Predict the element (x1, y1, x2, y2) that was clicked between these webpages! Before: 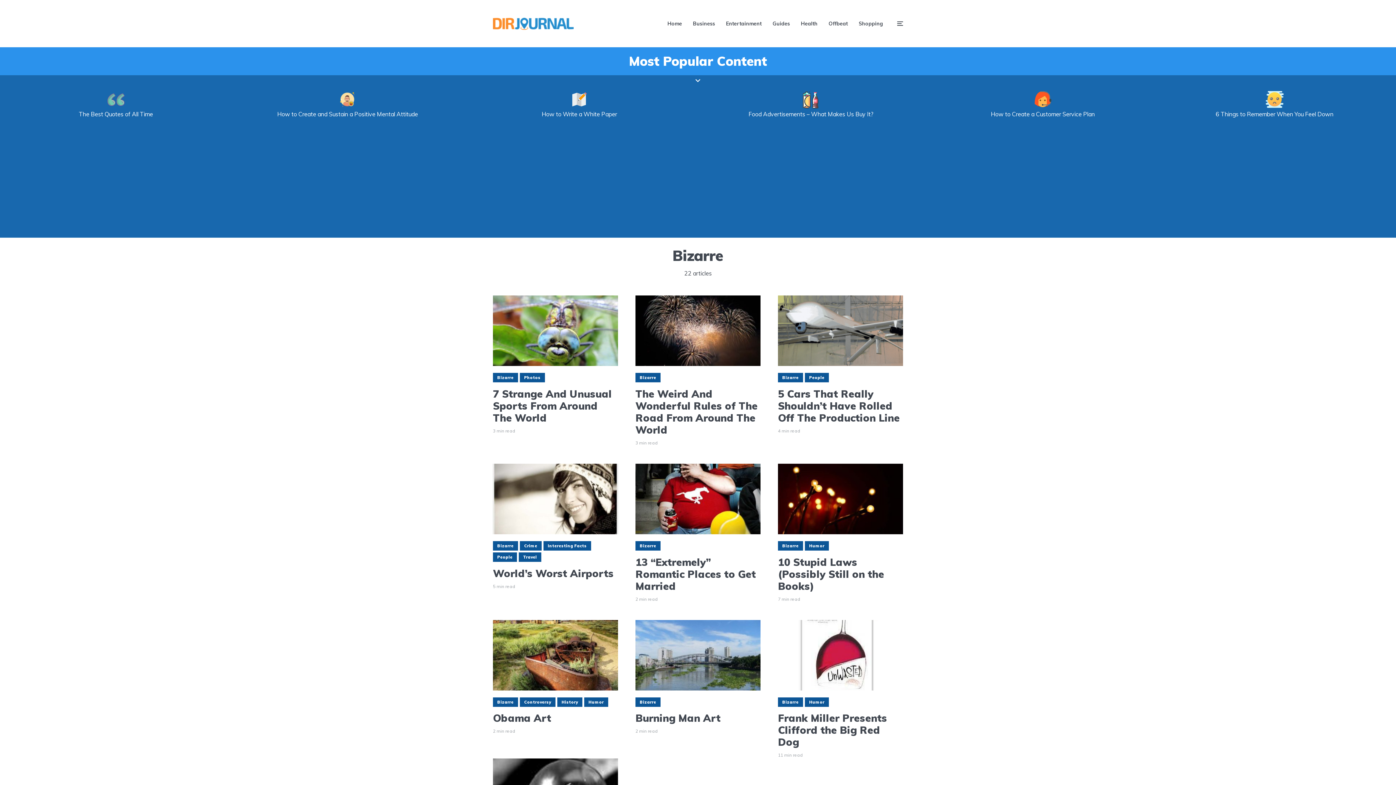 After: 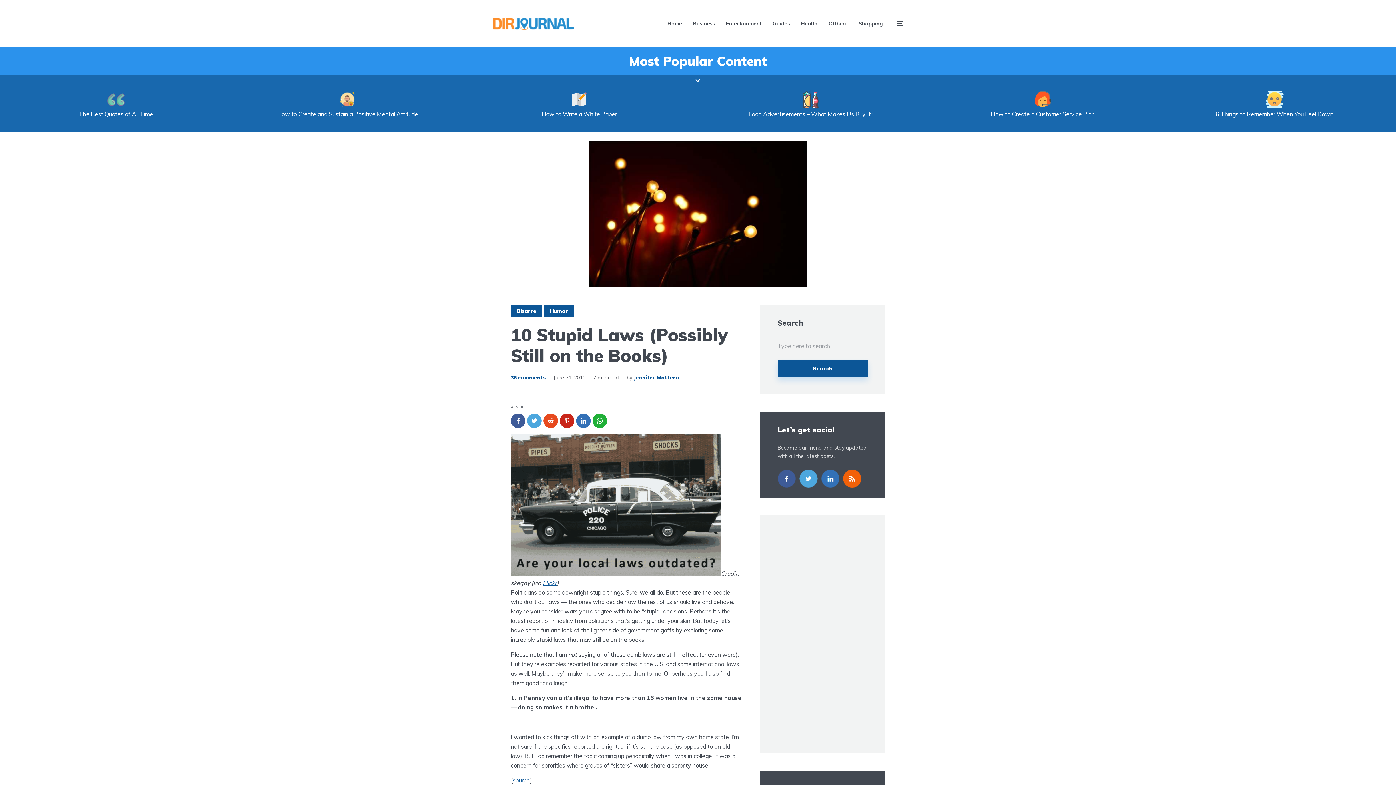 Action: bbox: (778, 463, 903, 534)